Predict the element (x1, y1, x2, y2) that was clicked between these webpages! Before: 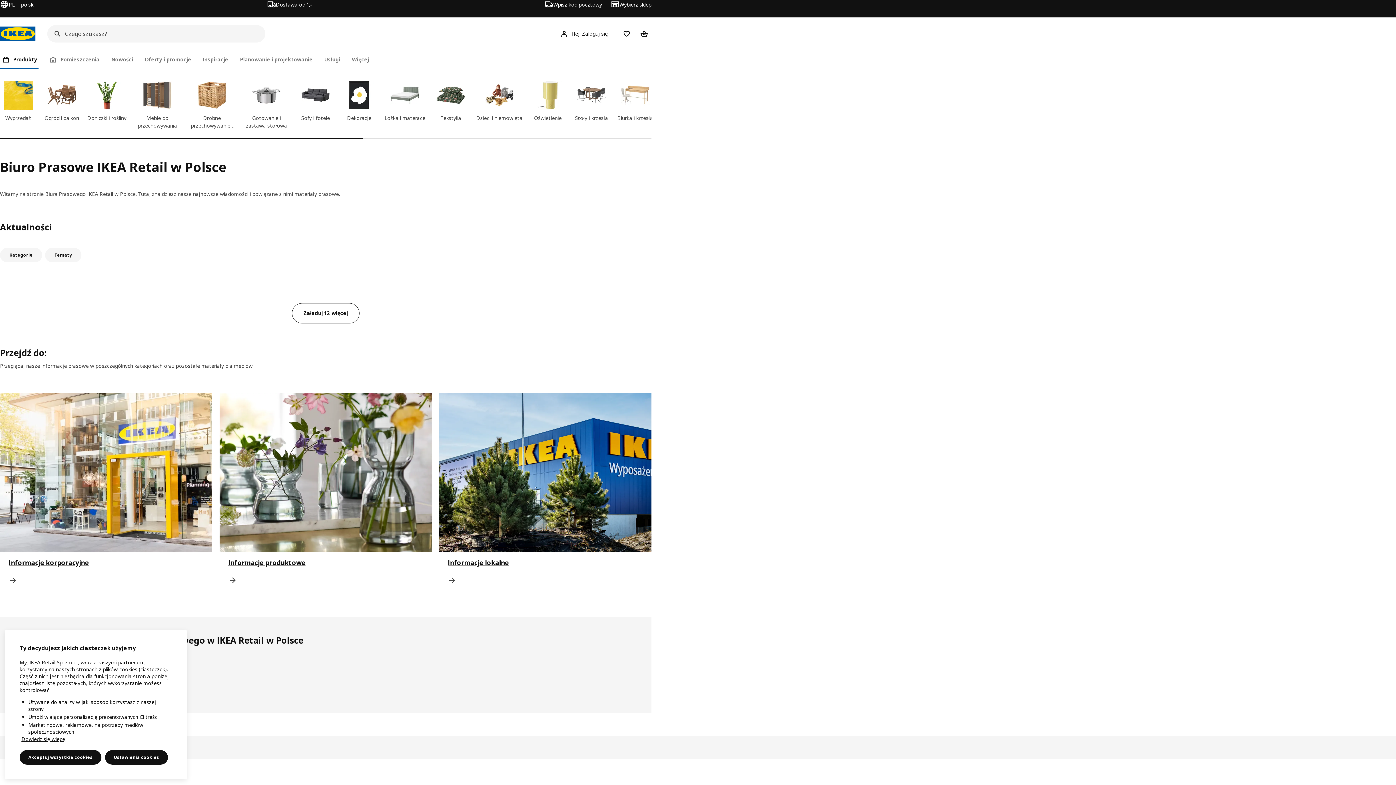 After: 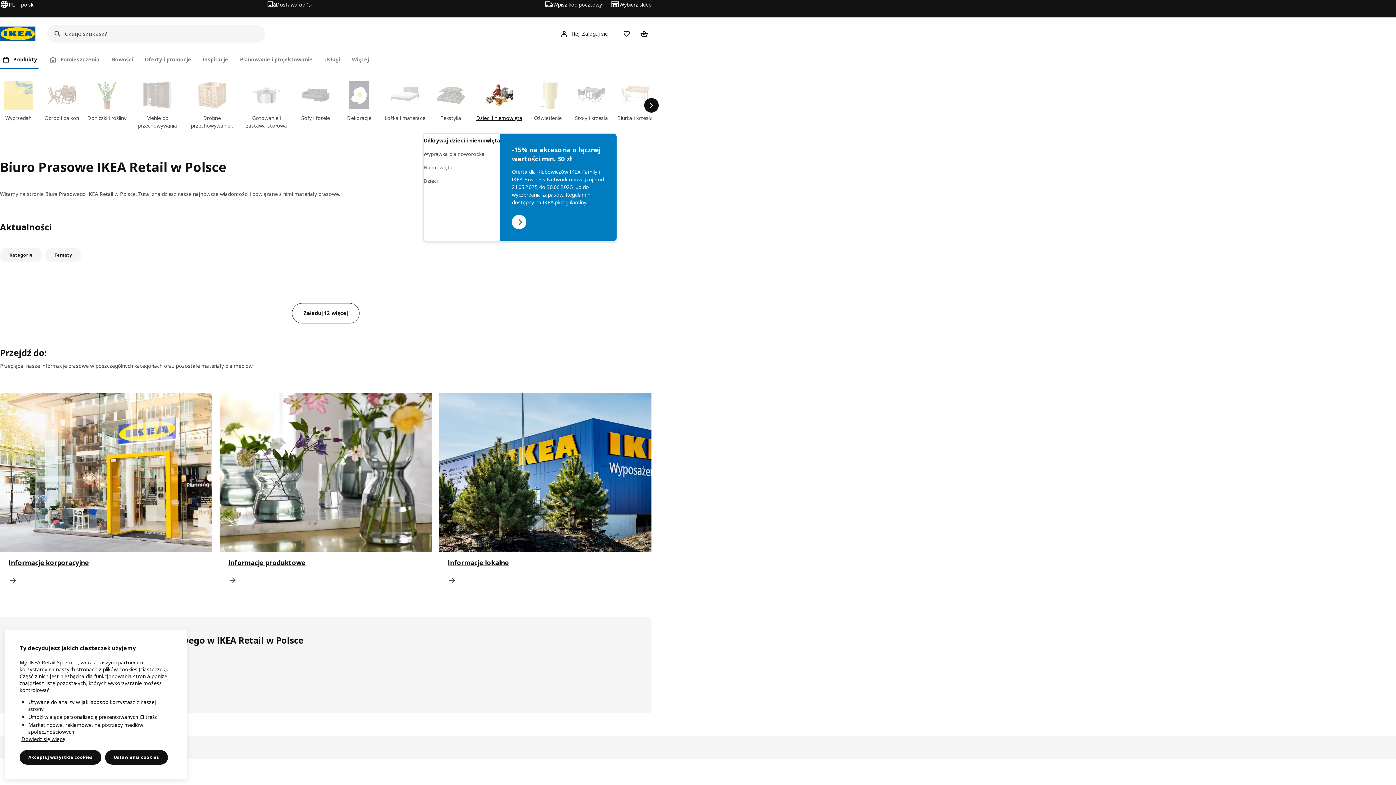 Action: label: Dzieci i niemowlęta bbox: (476, 80, 522, 130)